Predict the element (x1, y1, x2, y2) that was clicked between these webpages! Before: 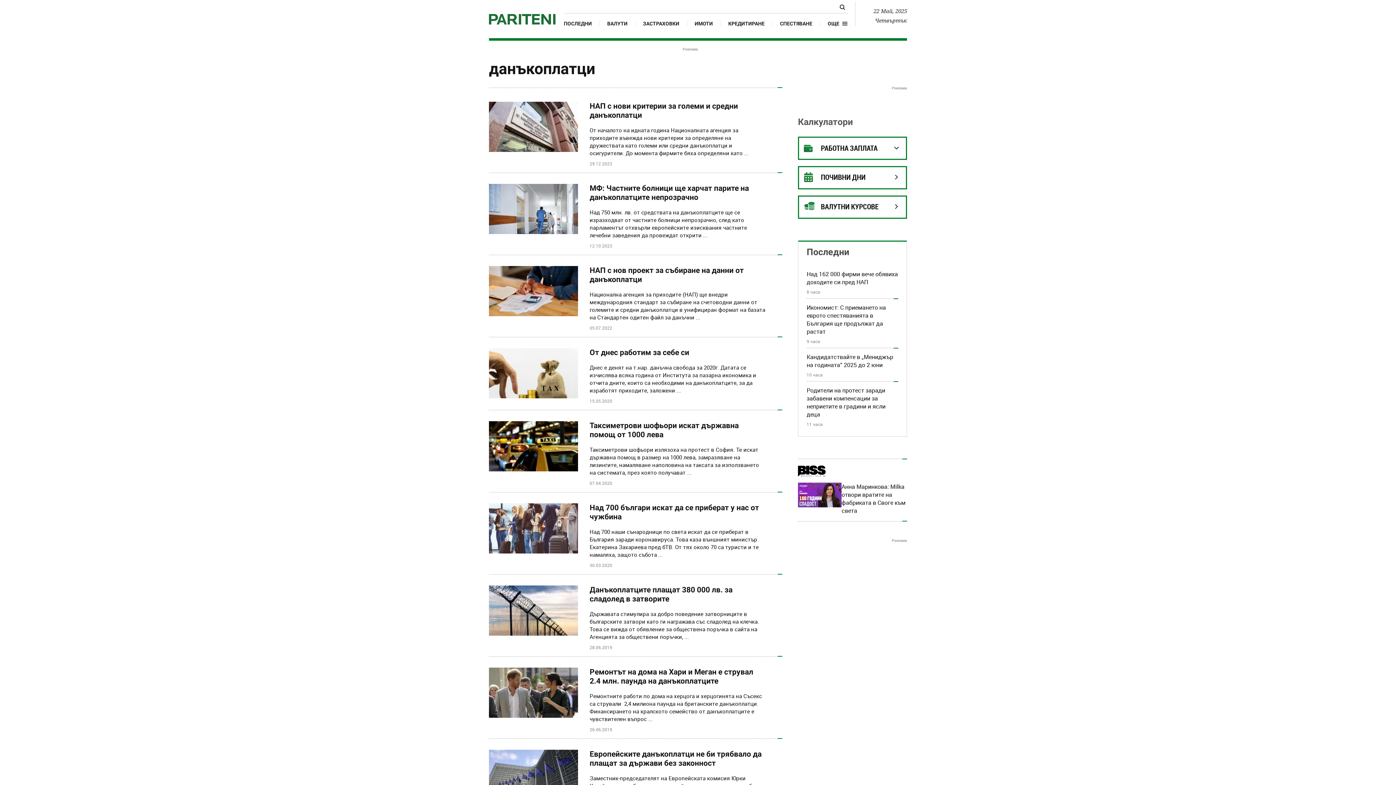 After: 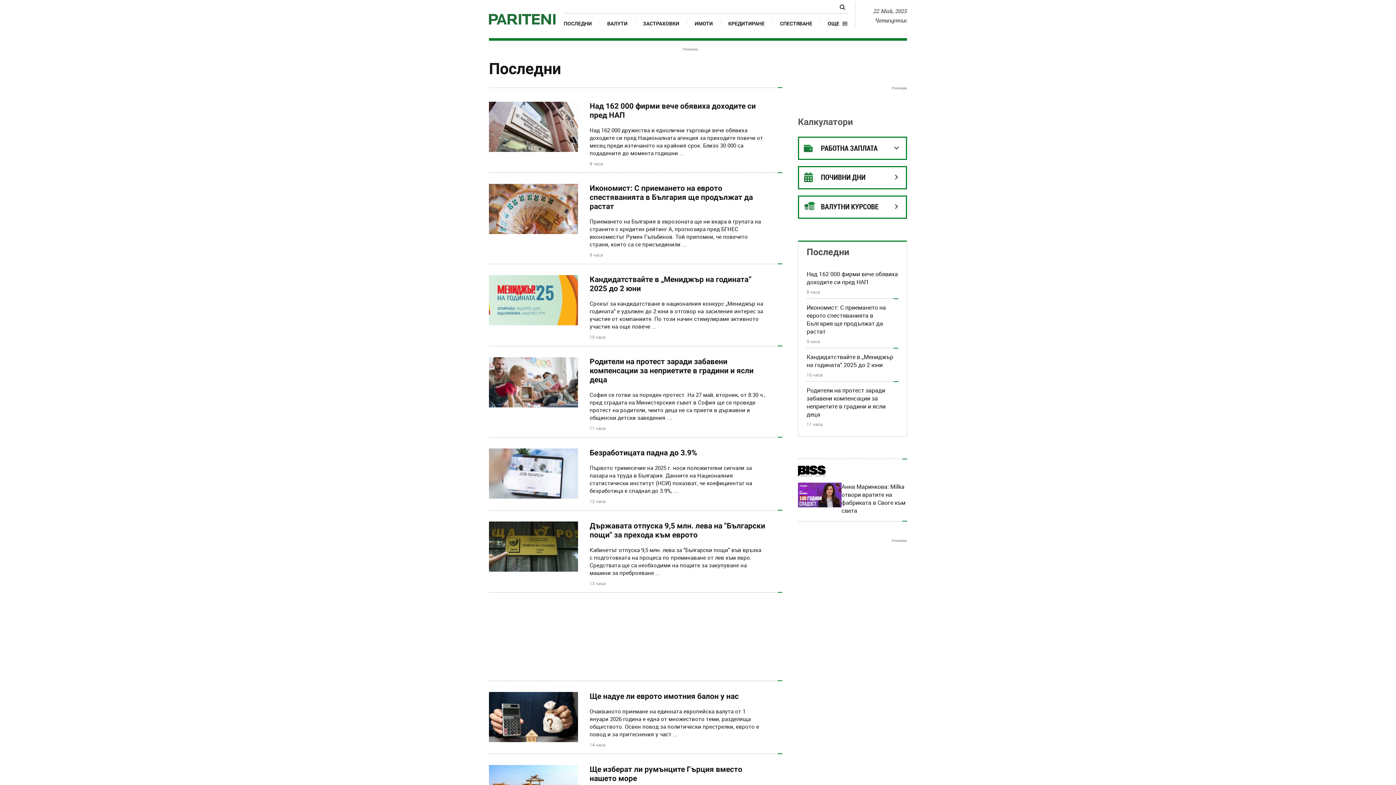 Action: bbox: (806, 246, 849, 257) label: Последни